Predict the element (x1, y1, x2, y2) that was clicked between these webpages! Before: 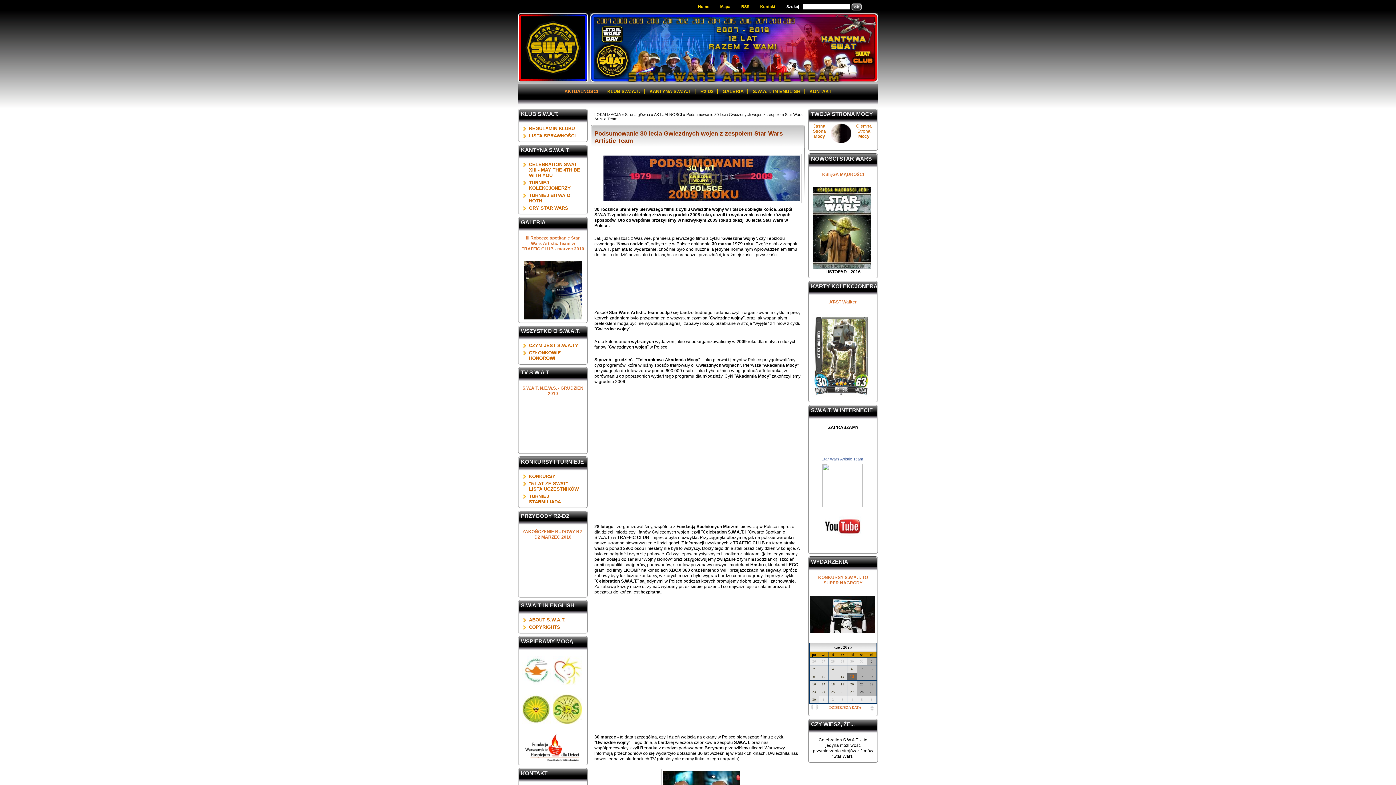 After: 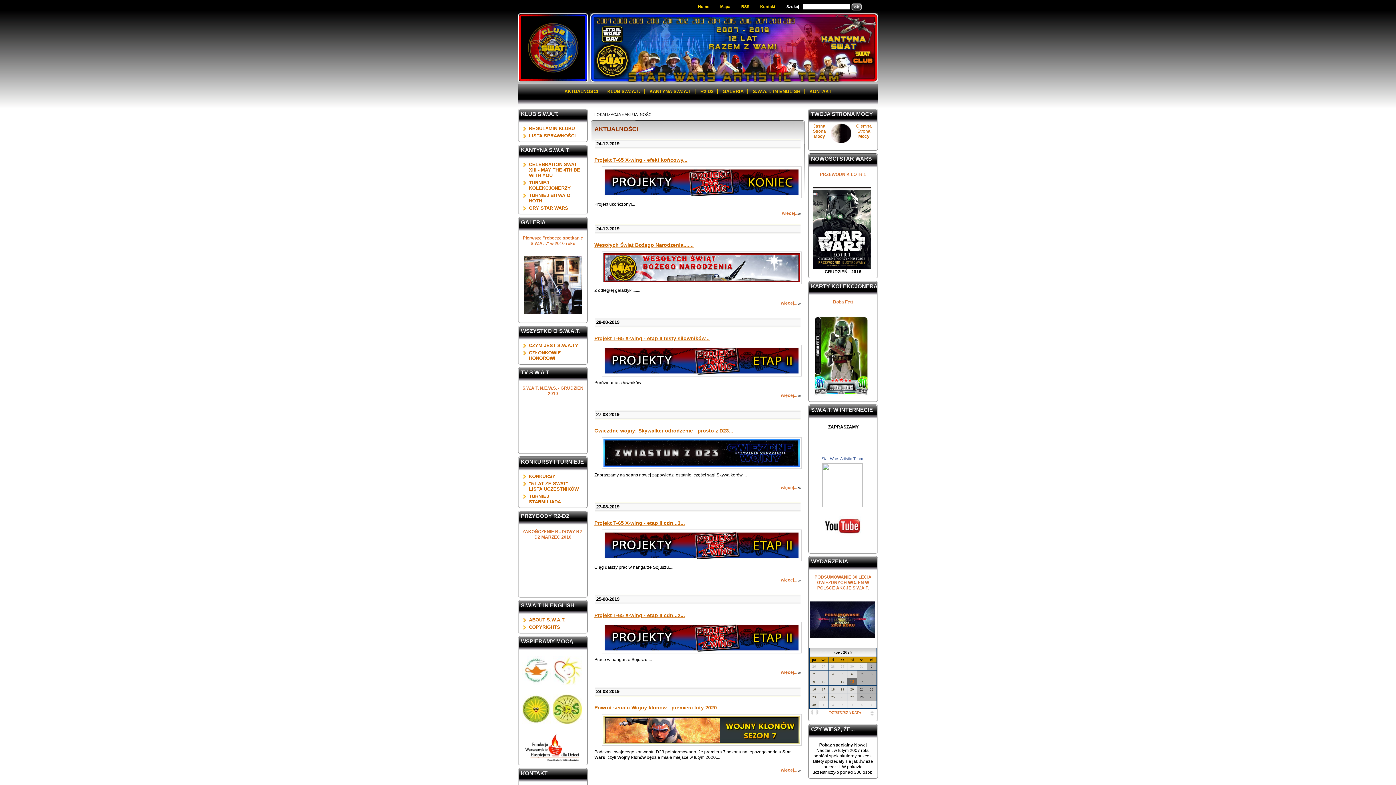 Action: bbox: (625, 112, 650, 116) label: Strona główna